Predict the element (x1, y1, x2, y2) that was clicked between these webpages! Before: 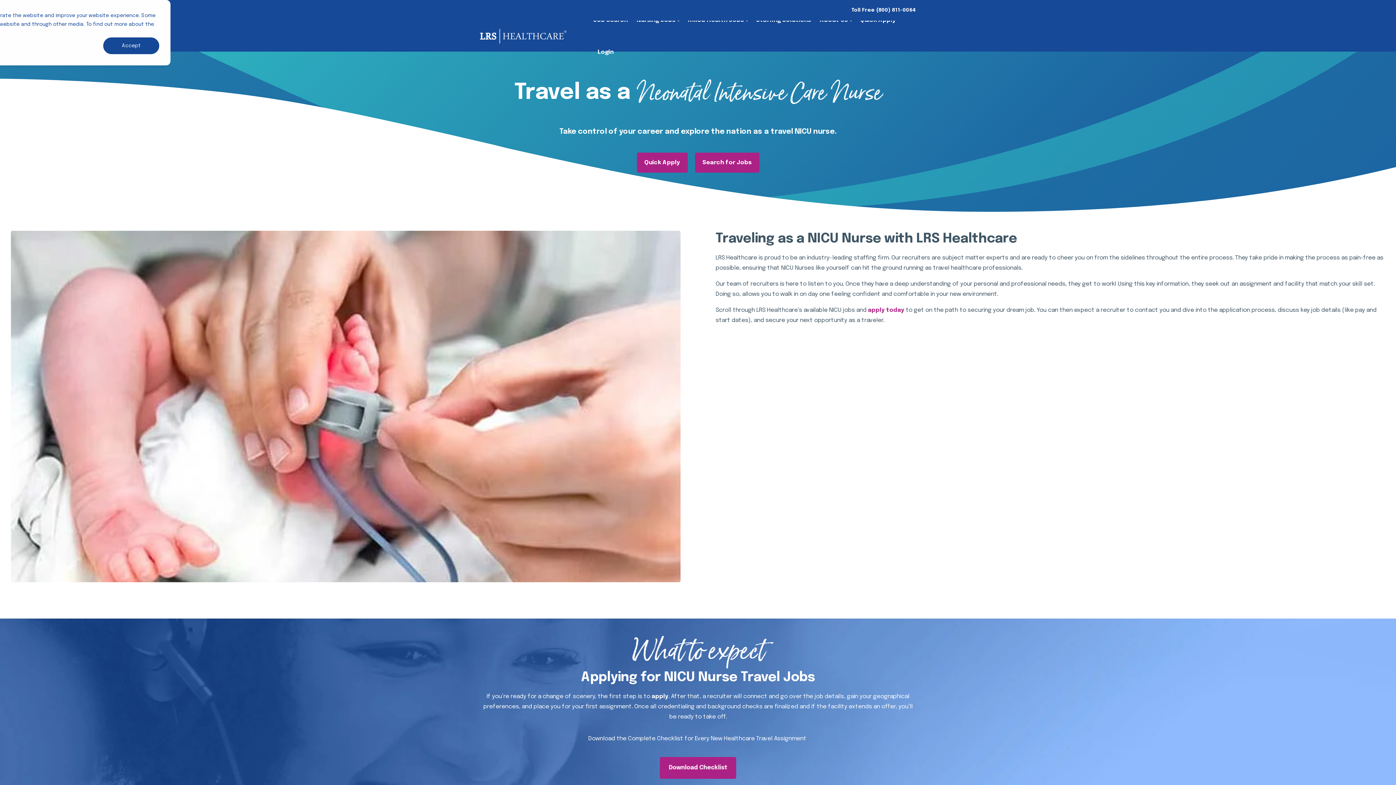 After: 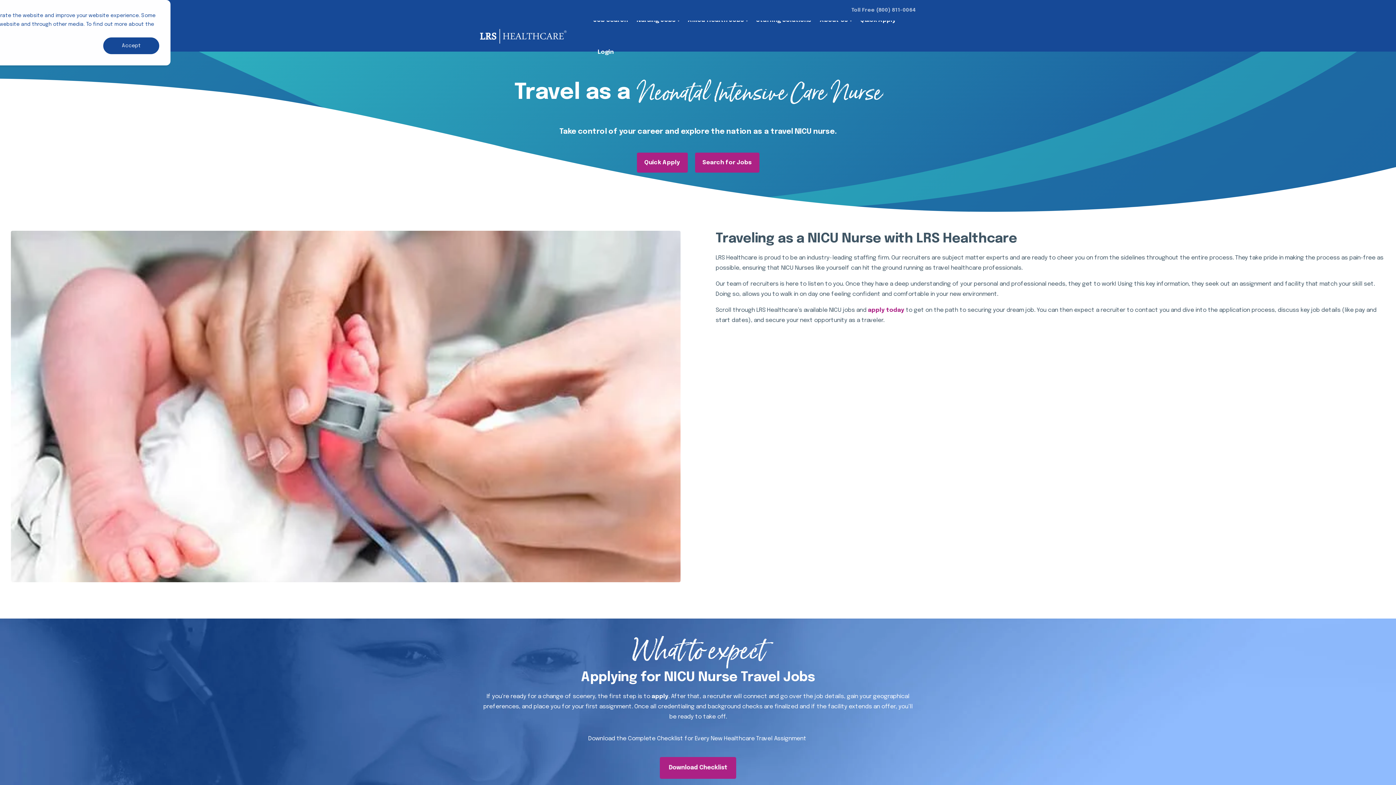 Action: bbox: (851, 7, 916, 12) label: Toll Free (800) 811-0064